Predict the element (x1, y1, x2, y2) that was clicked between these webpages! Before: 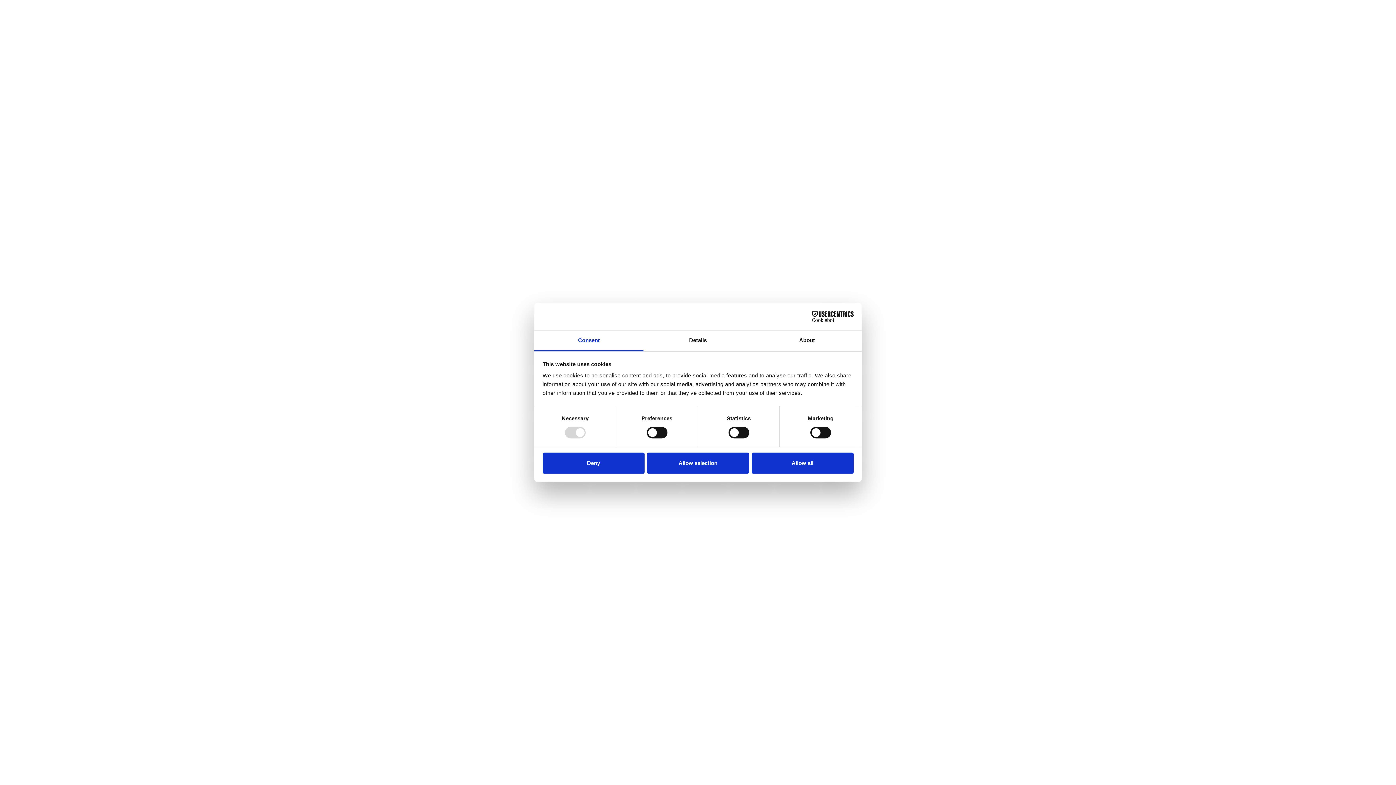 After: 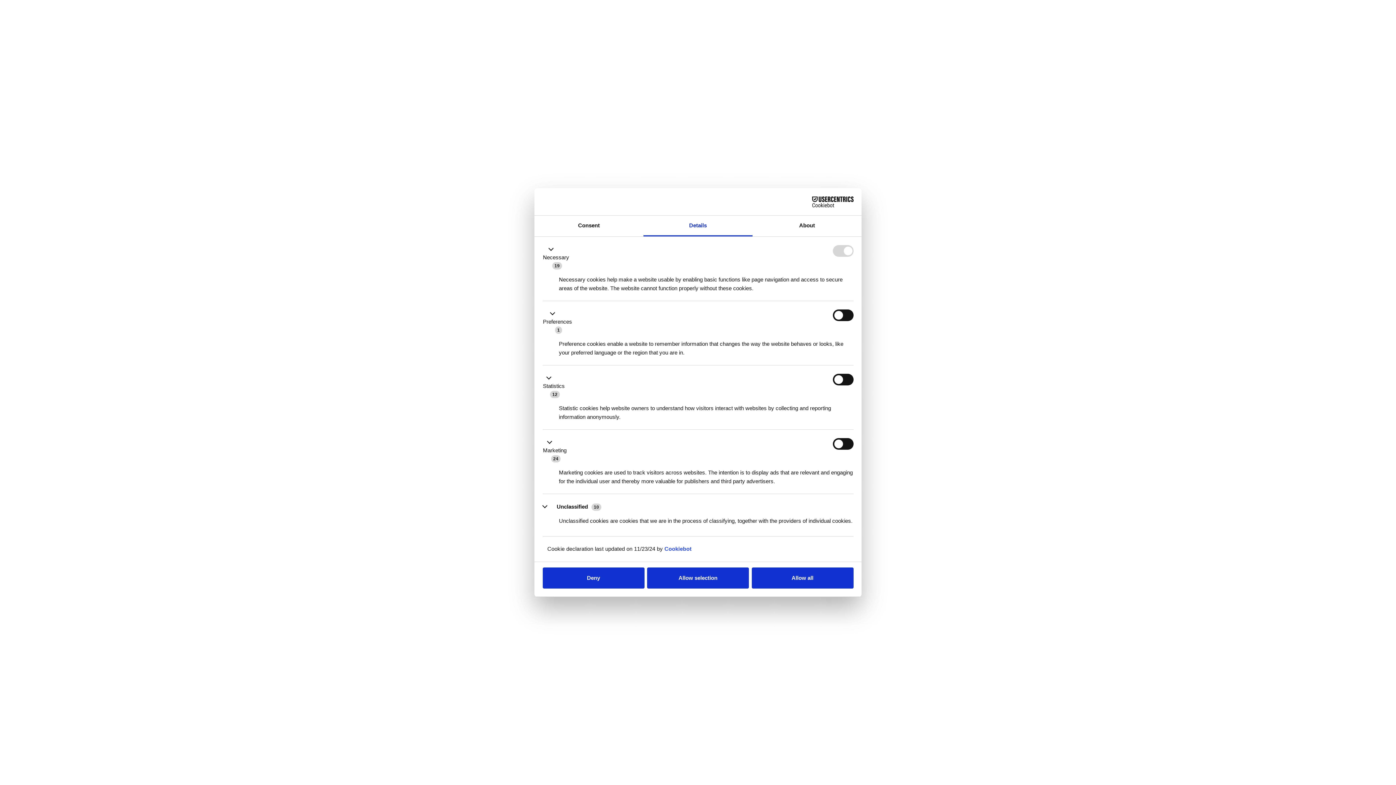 Action: bbox: (643, 330, 752, 351) label: Details